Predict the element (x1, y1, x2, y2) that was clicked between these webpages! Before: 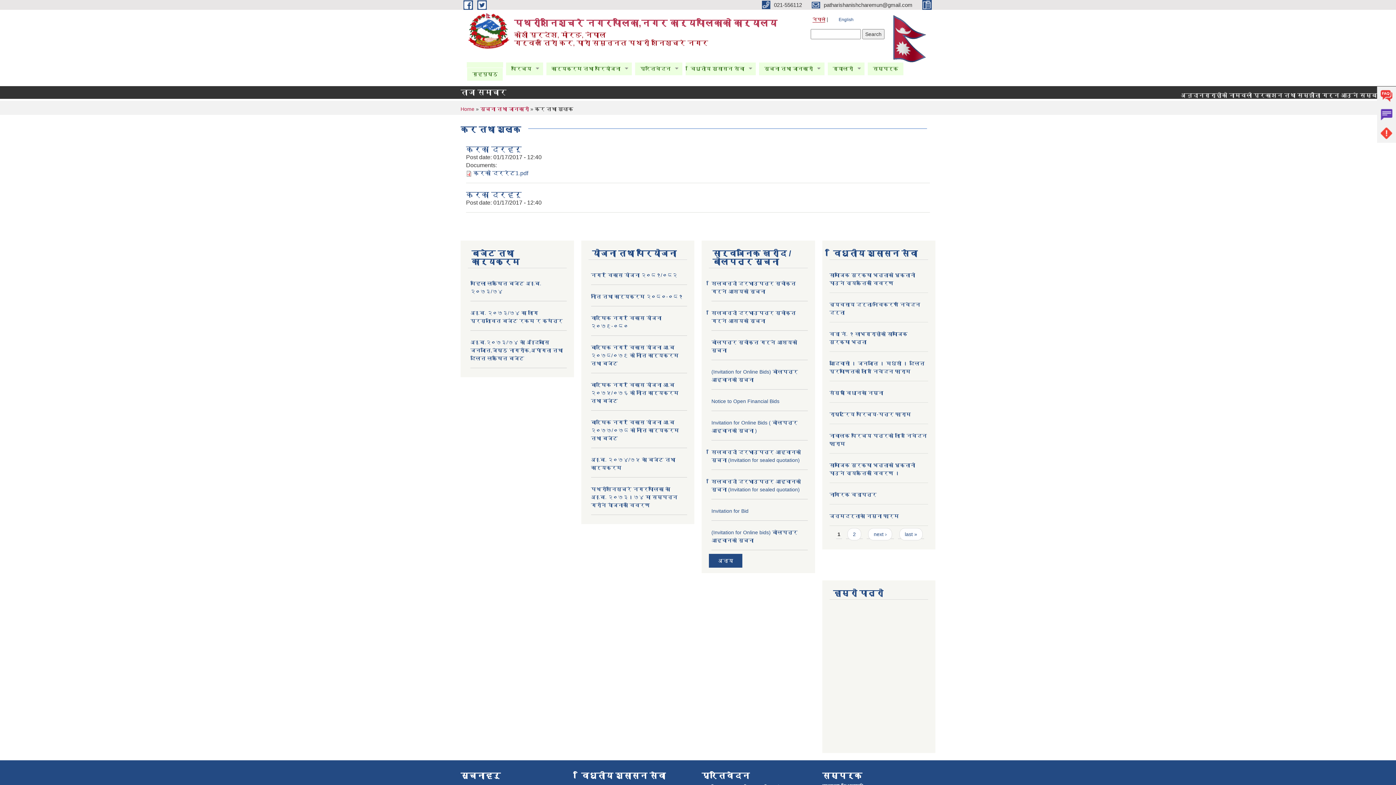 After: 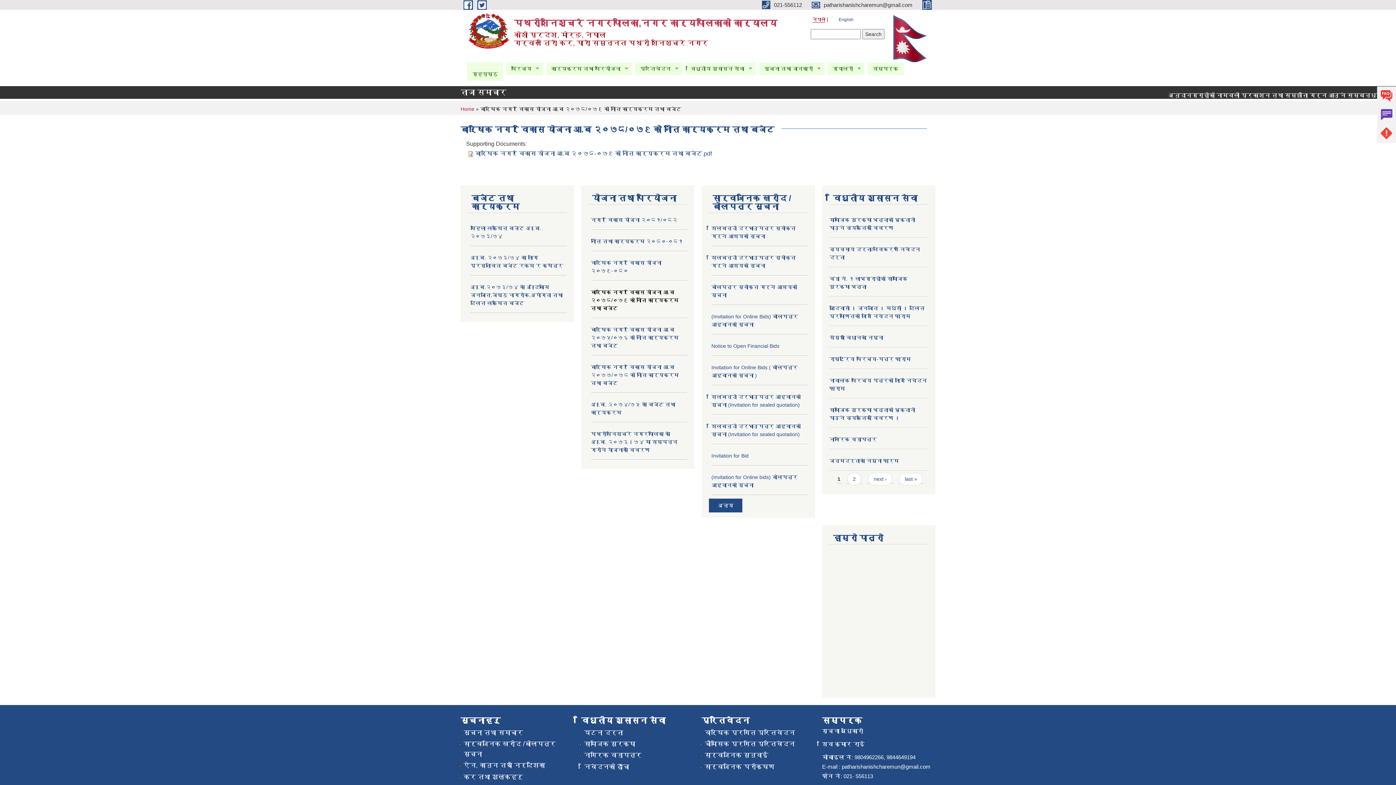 Action: bbox: (591, 344, 678, 366) label: बार्षिक नगर विकास योजना आ.ब २०७८/०७९ को नीति कार्यक्रम तथा बजेट